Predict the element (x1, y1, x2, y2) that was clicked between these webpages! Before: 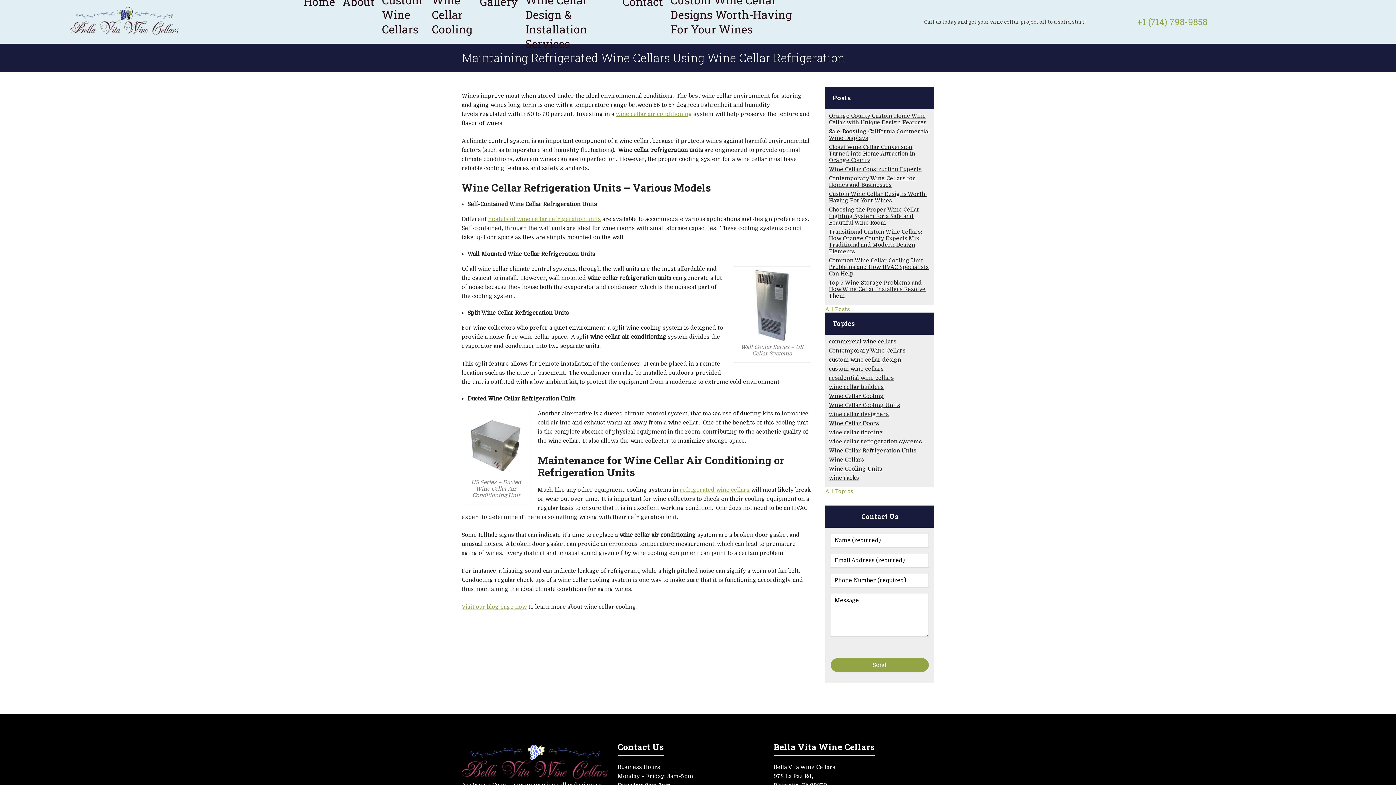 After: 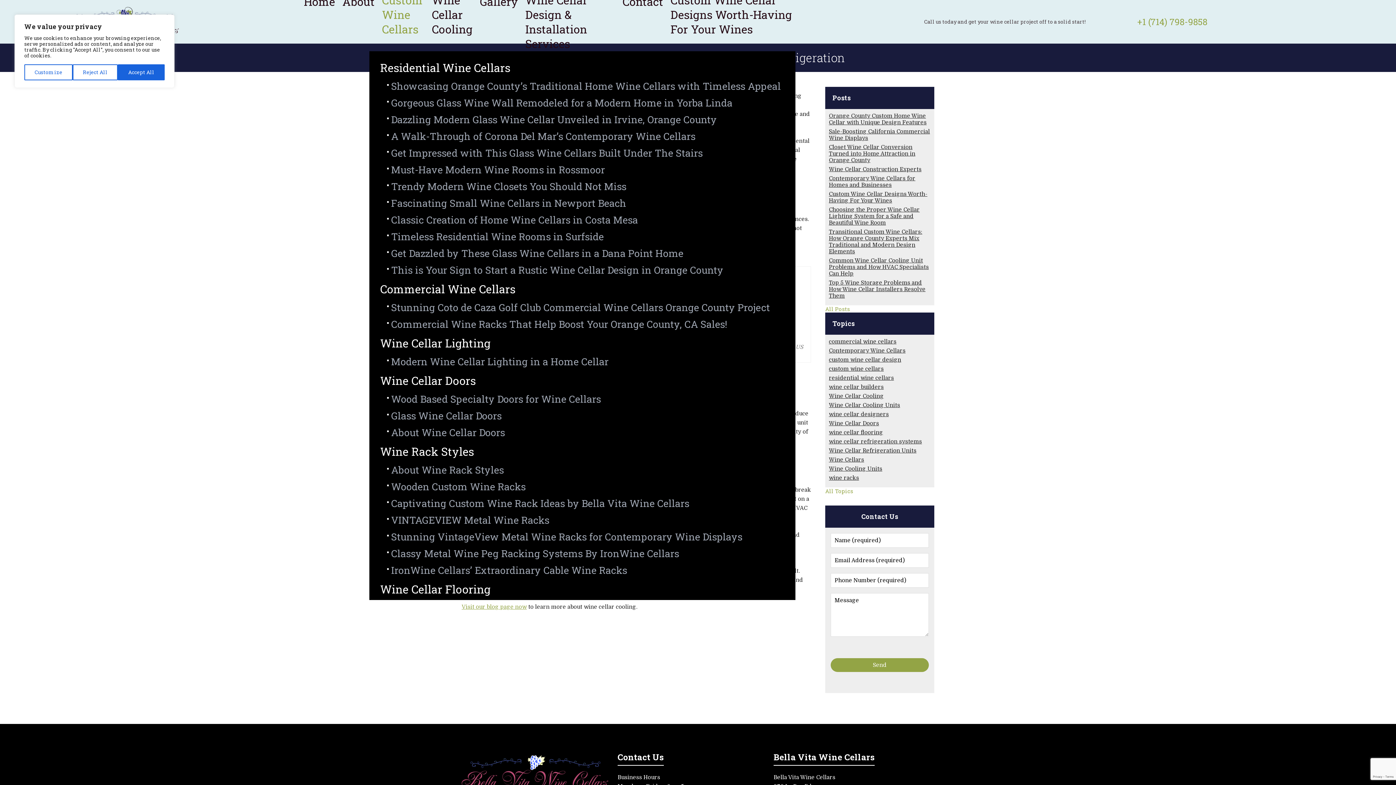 Action: bbox: (378, -7, 428, 36) label: Custom Wine Cellars